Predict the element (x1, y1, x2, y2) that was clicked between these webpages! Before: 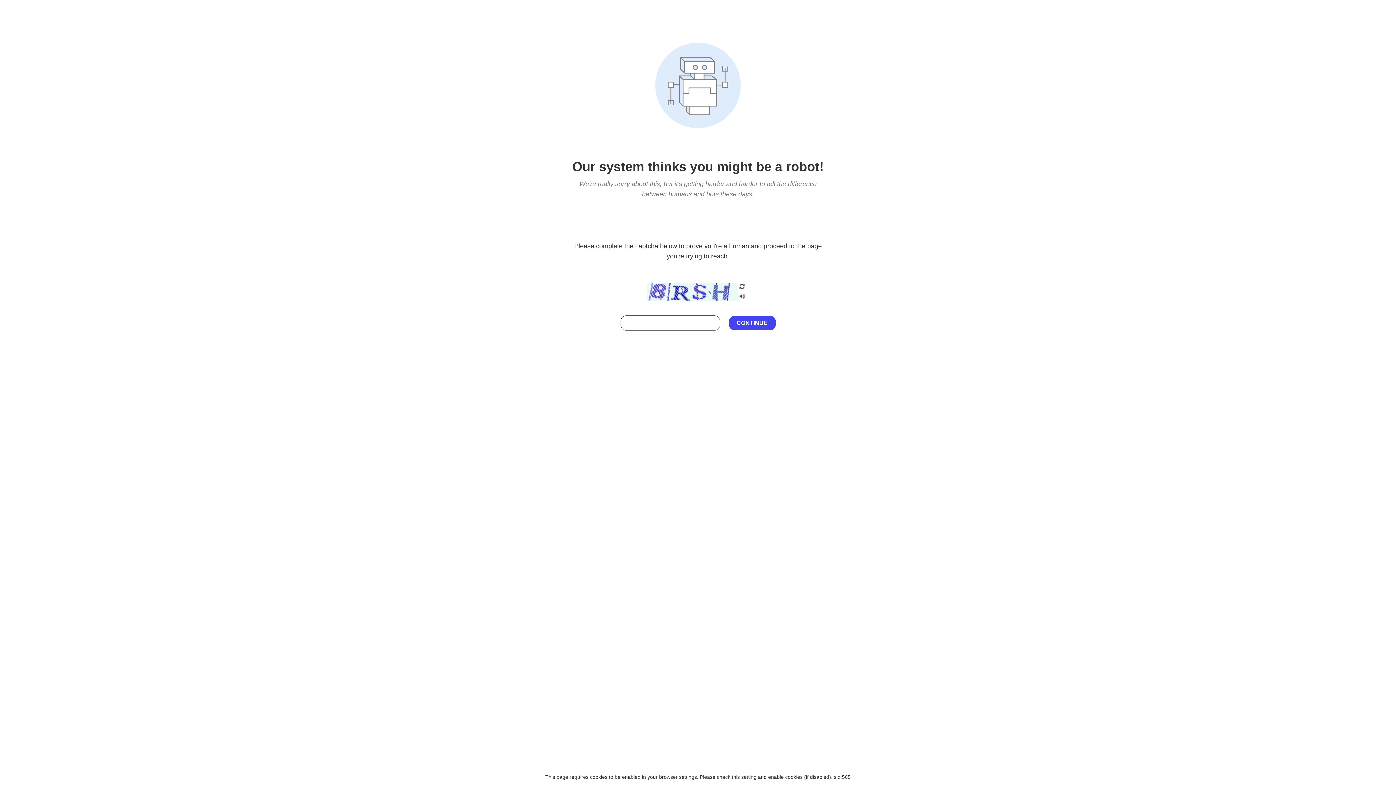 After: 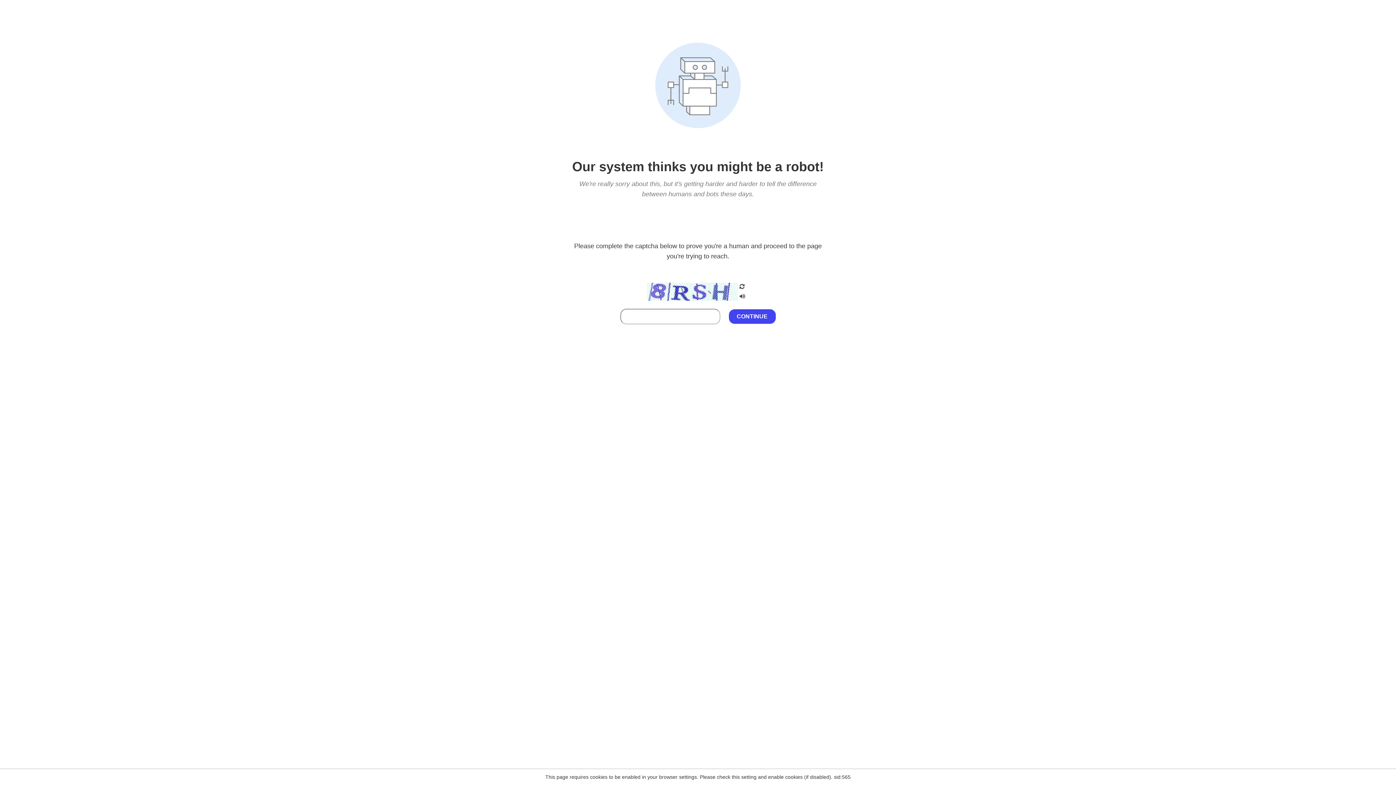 Action: bbox: (738, 295, 746, 301)